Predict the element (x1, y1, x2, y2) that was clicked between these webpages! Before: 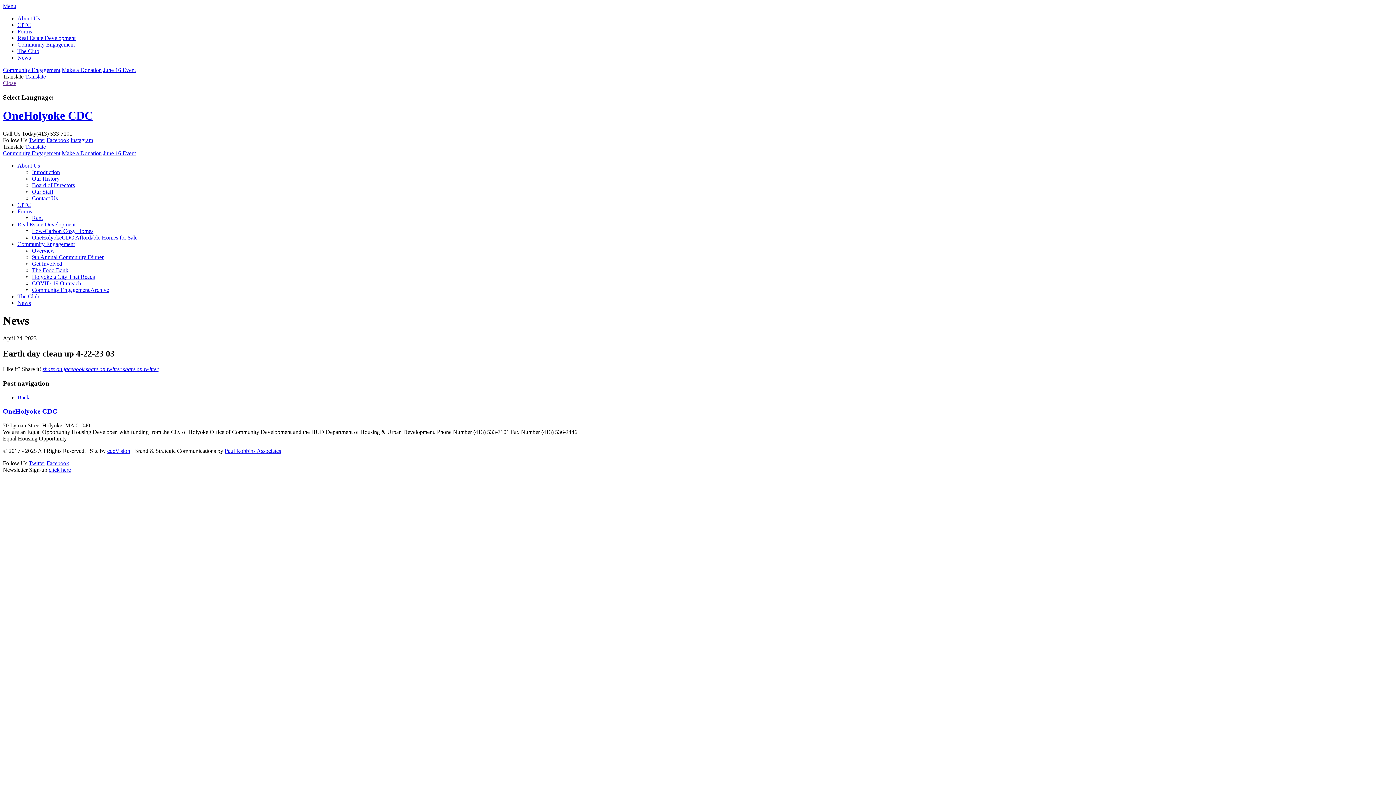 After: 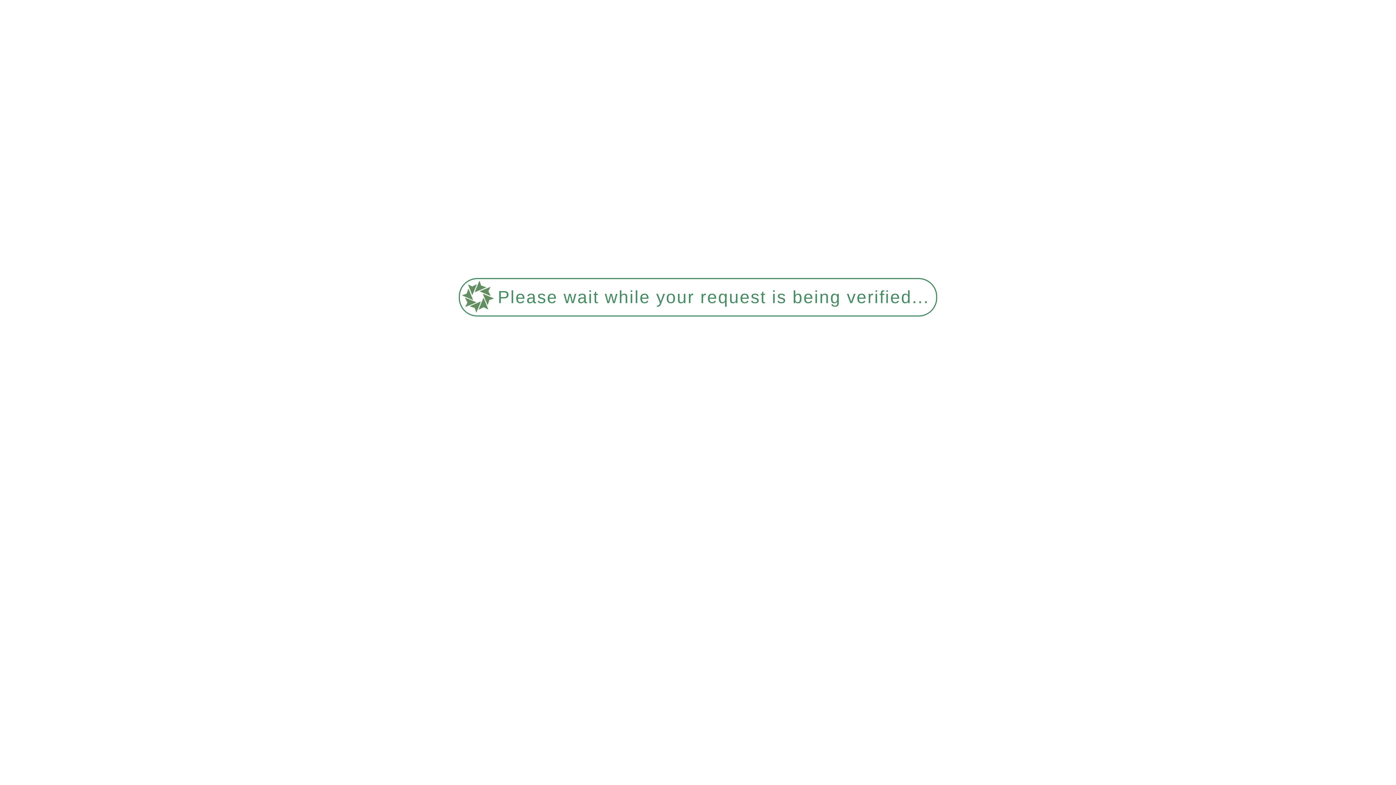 Action: bbox: (2, 80, 16, 86) label: Close